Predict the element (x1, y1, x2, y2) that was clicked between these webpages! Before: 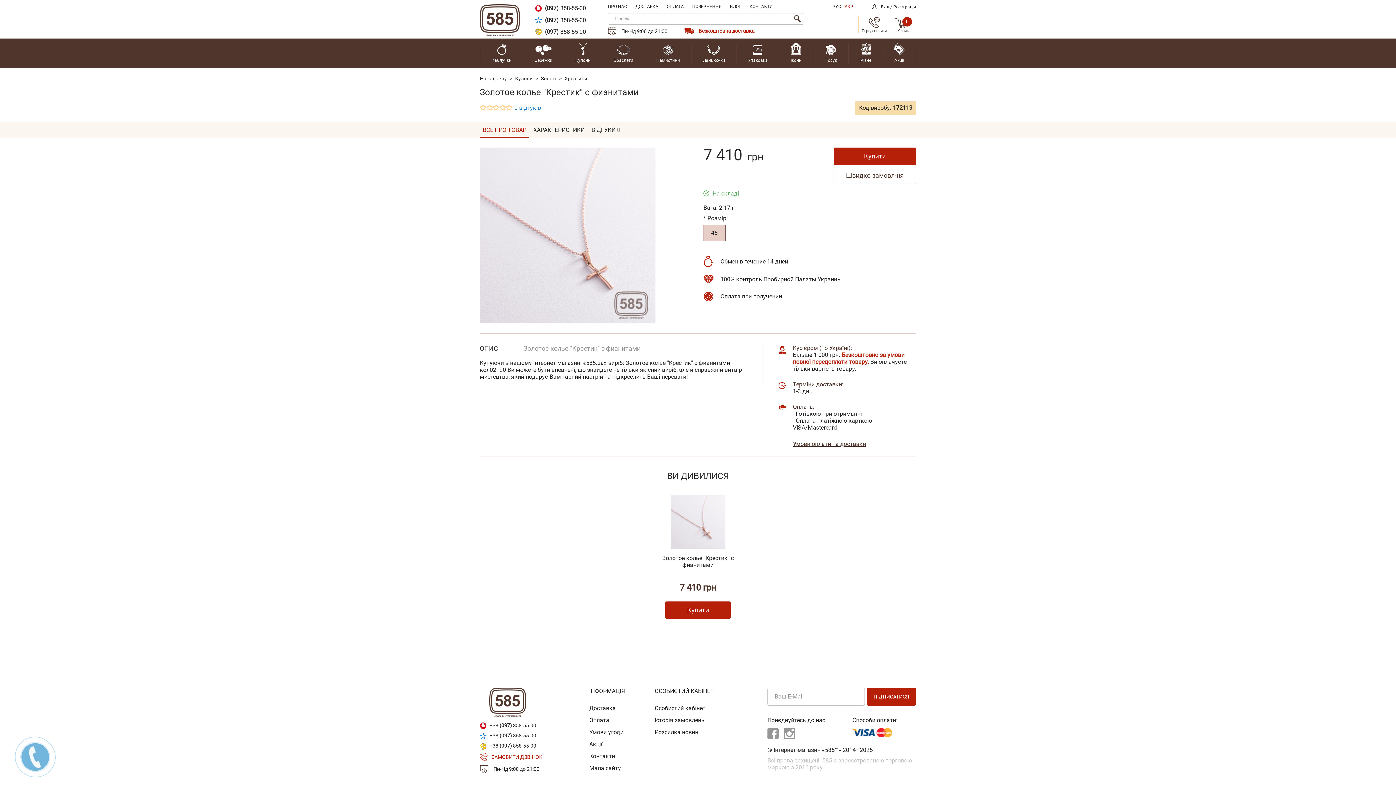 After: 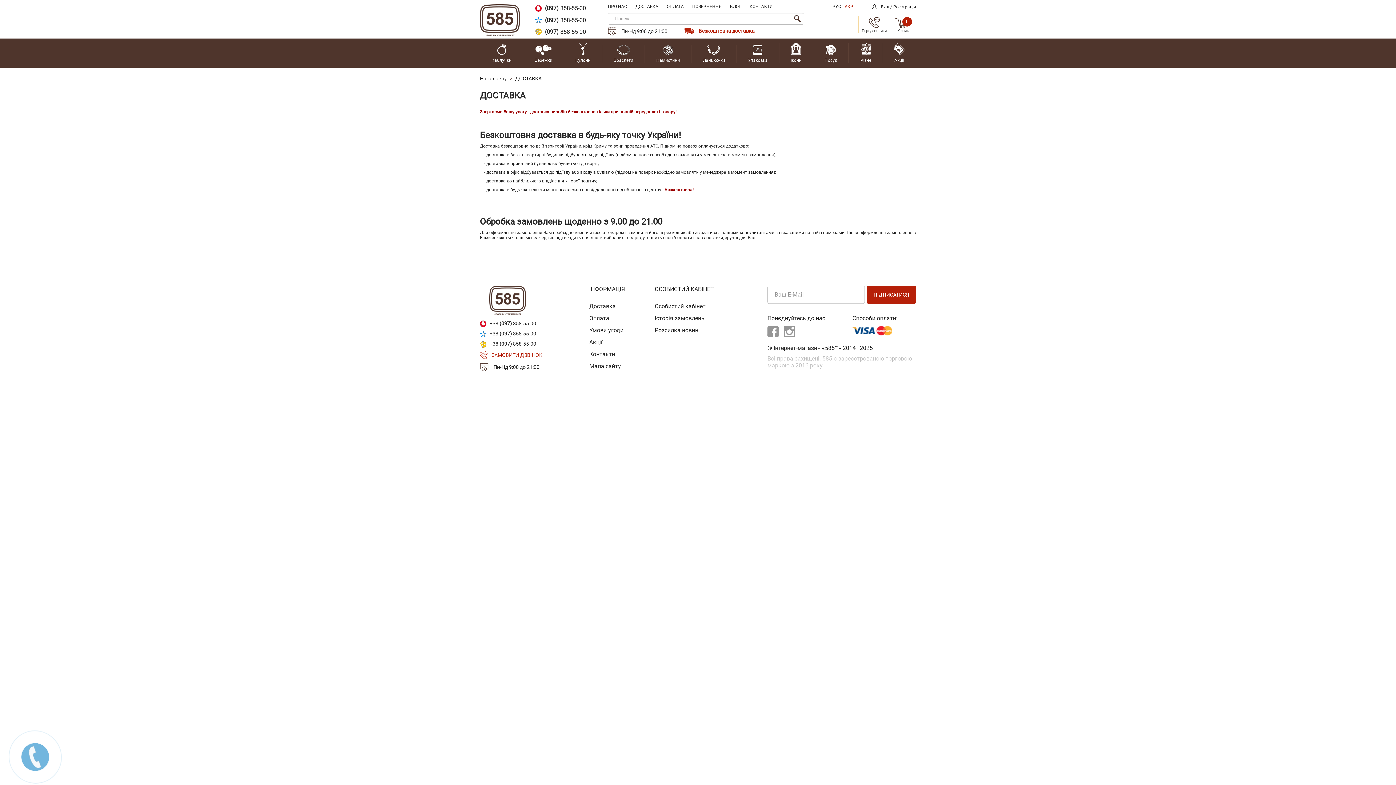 Action: label: Доставка bbox: (589, 705, 616, 711)